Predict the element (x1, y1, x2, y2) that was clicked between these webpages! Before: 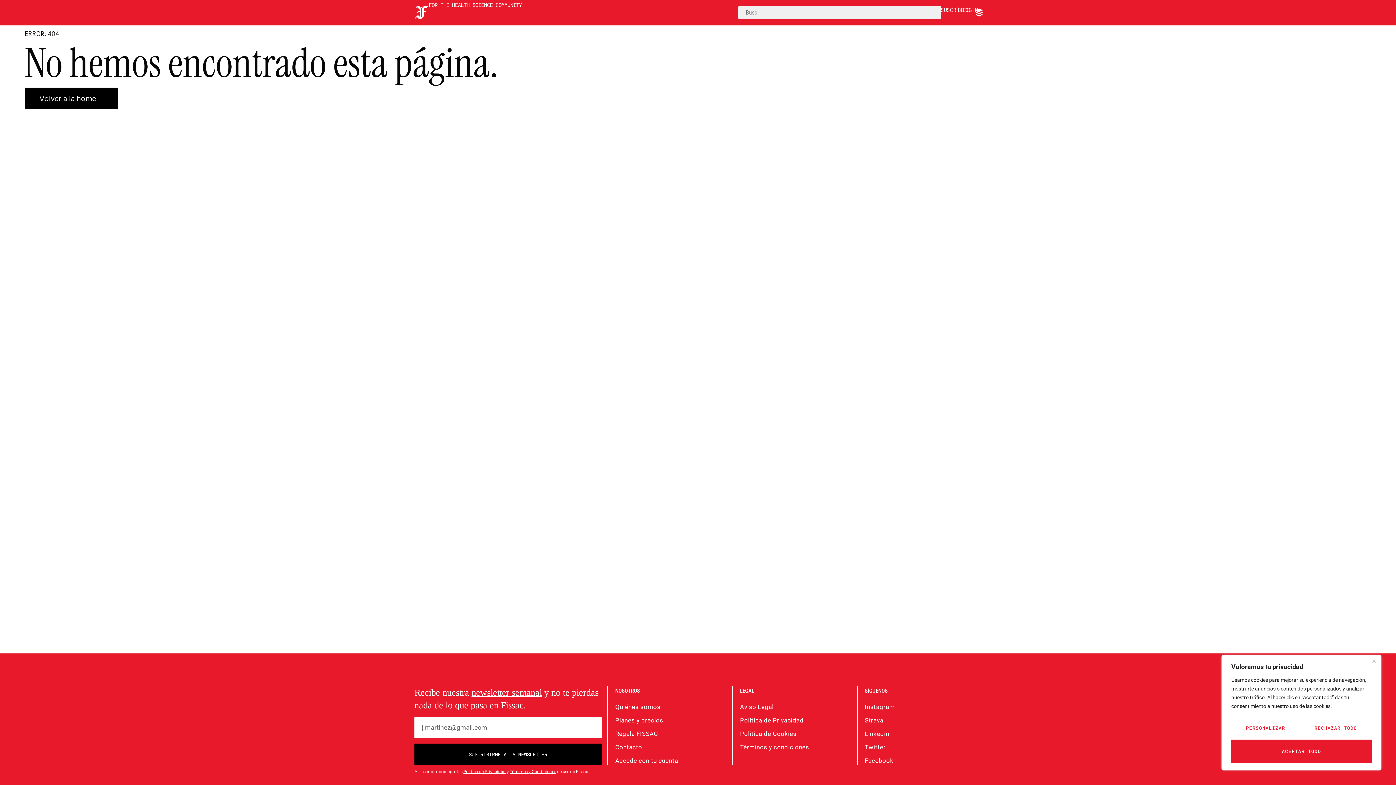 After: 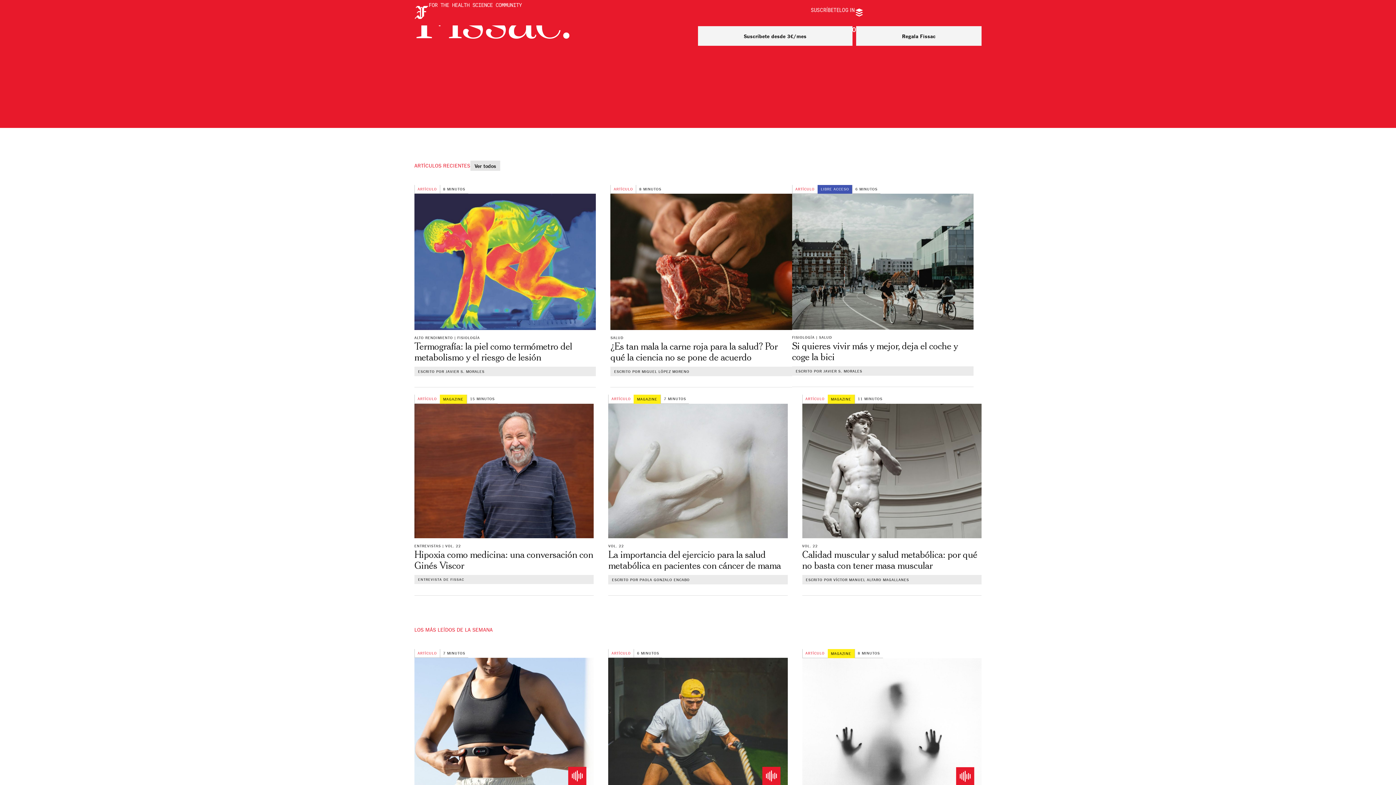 Action: bbox: (24, 87, 118, 109) label: Volver a la home